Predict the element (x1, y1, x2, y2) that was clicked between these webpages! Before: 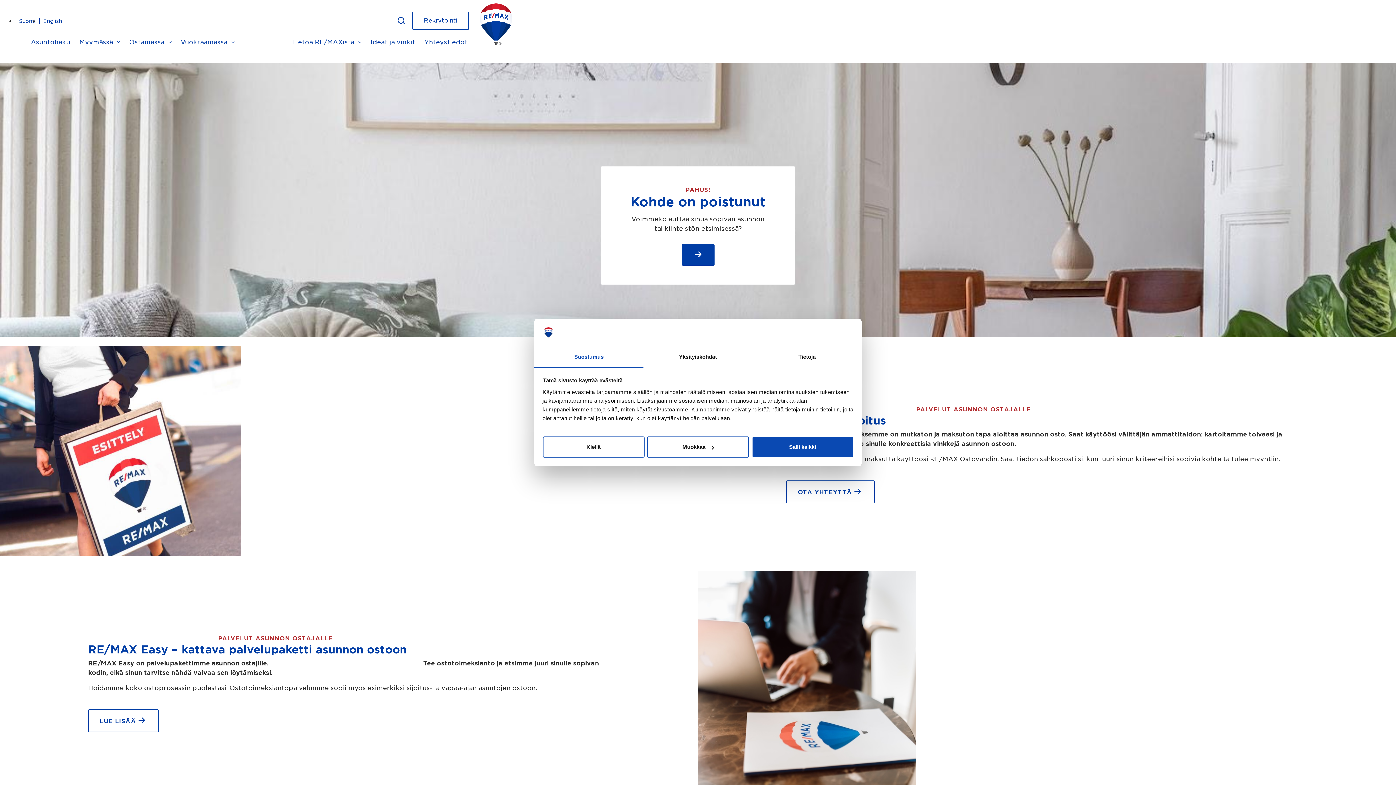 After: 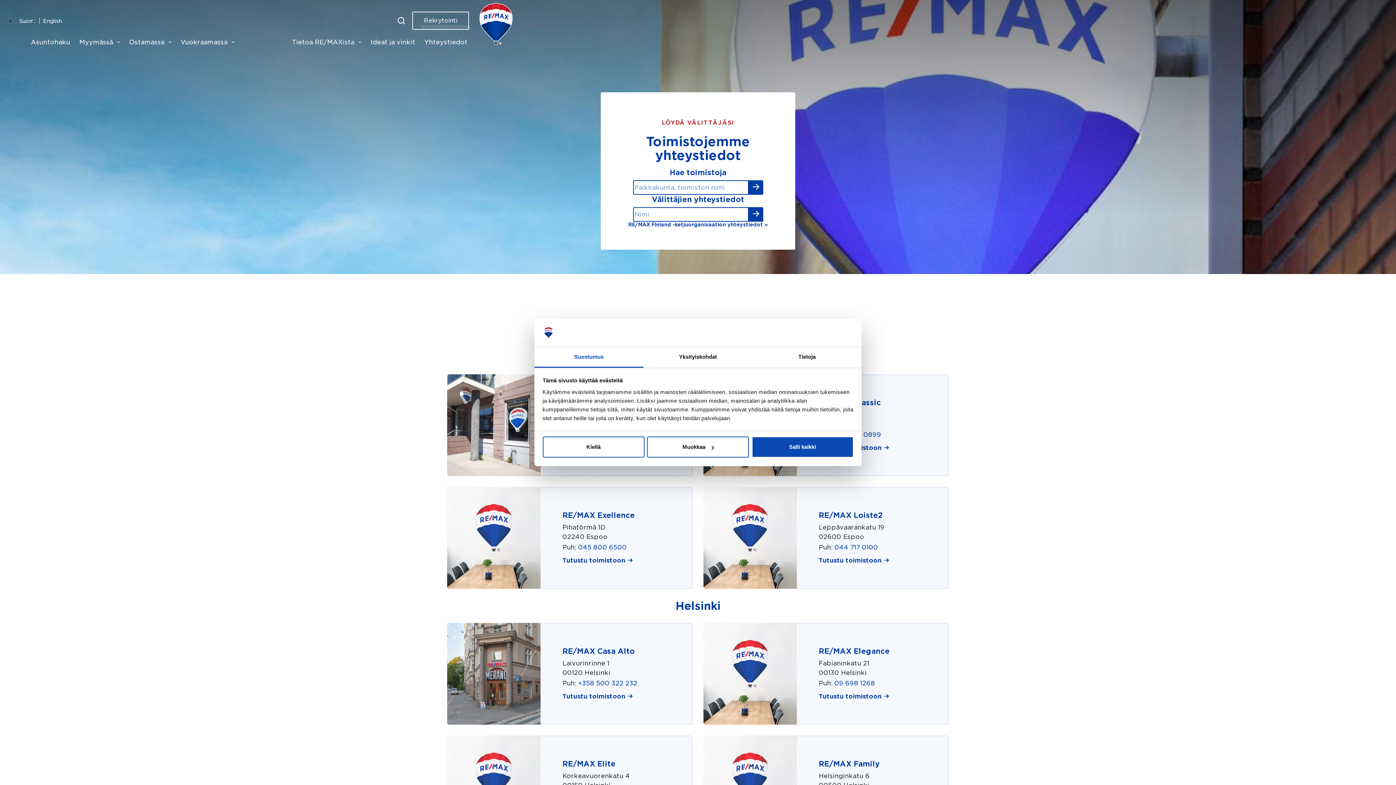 Action: bbox: (419, 37, 472, 46) label: Yhteystiedot